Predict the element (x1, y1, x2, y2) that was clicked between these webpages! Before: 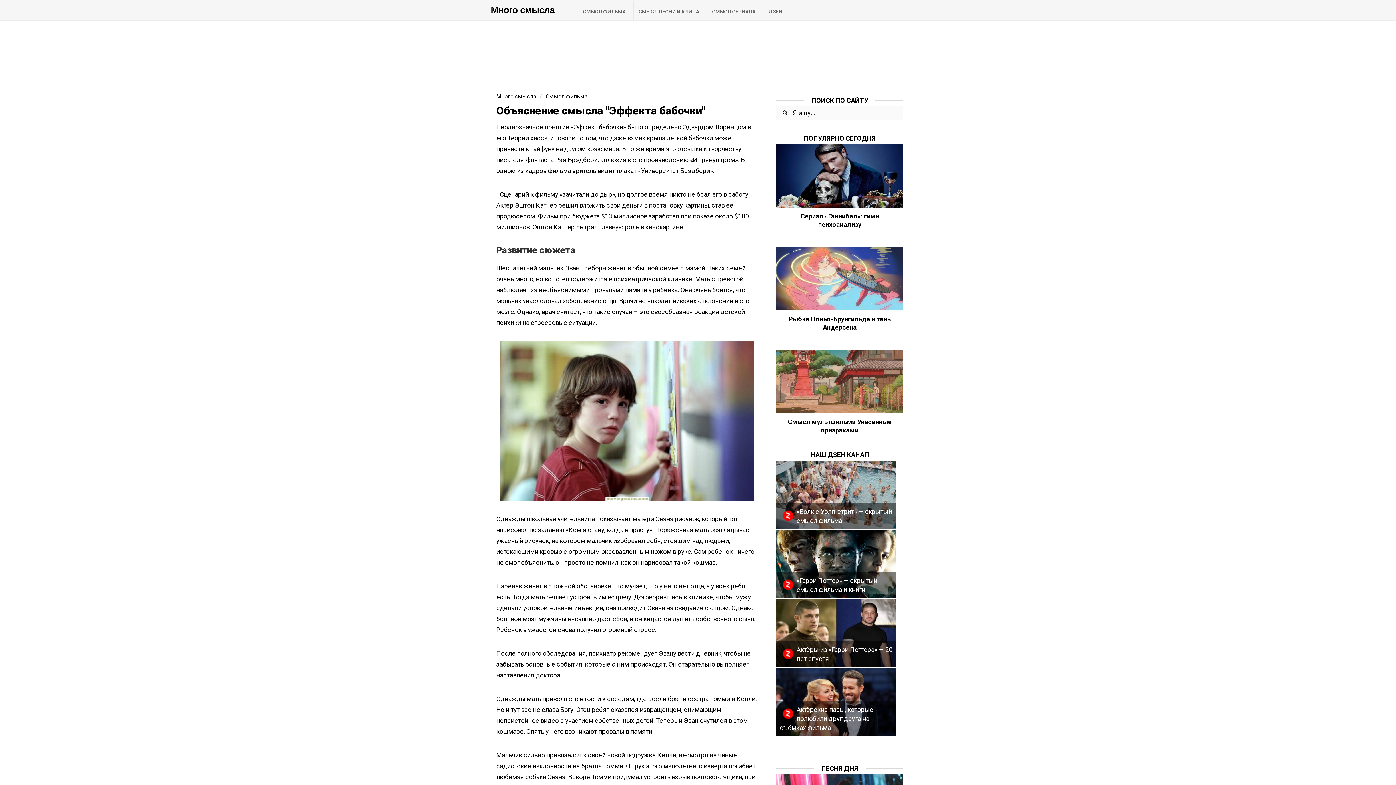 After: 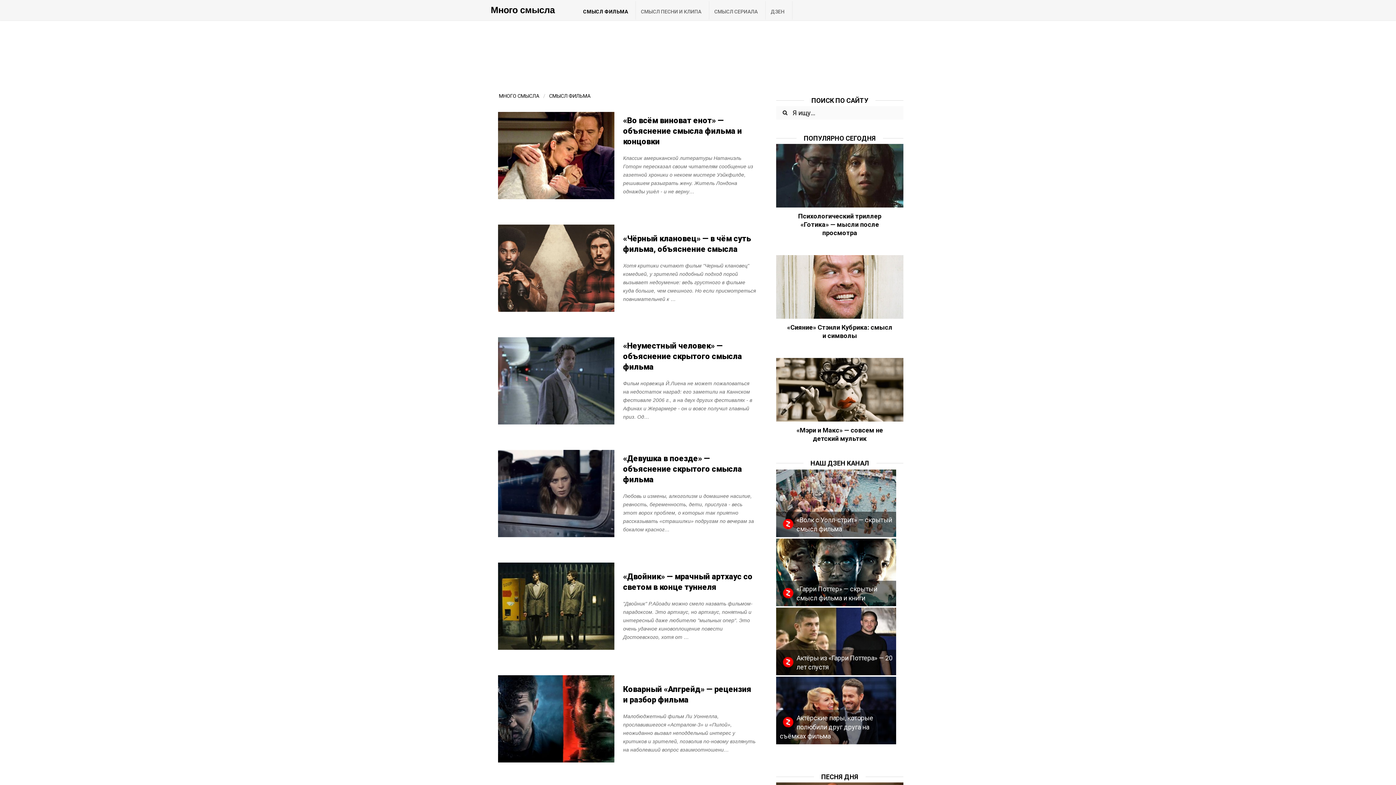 Action: label: СМЫСЛ ФИЛЬМА bbox: (578, 0, 633, 19)